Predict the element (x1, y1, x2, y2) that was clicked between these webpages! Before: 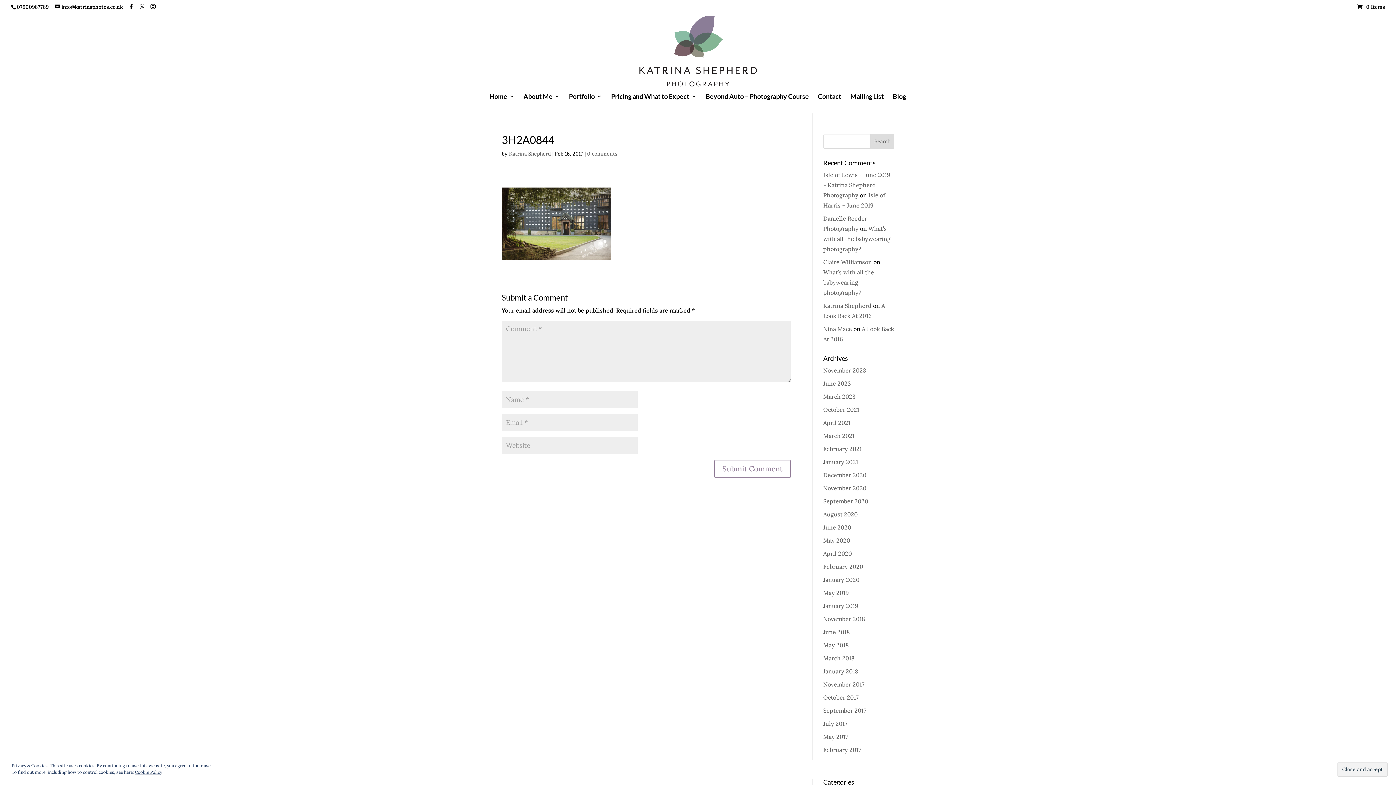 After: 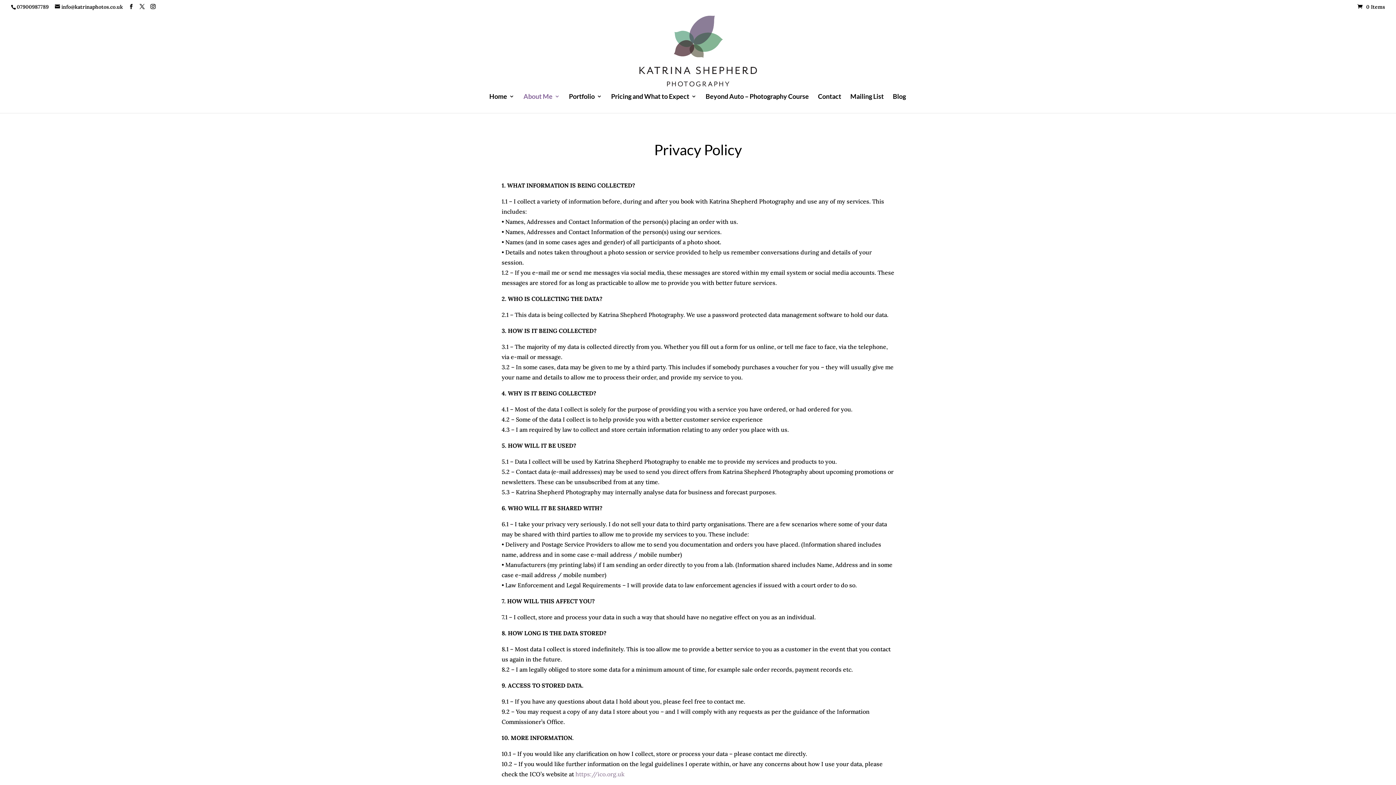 Action: label: Cookie Policy bbox: (134, 769, 162, 775)